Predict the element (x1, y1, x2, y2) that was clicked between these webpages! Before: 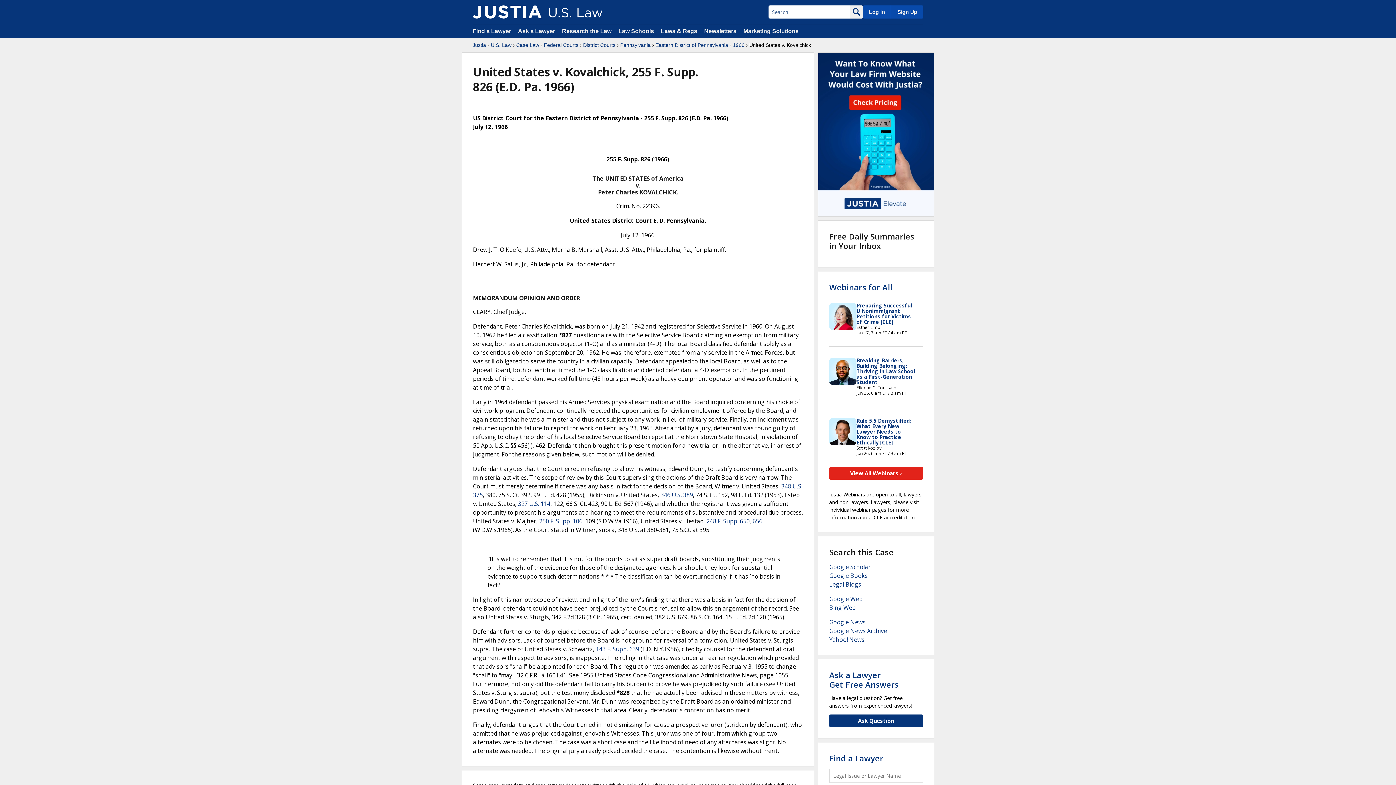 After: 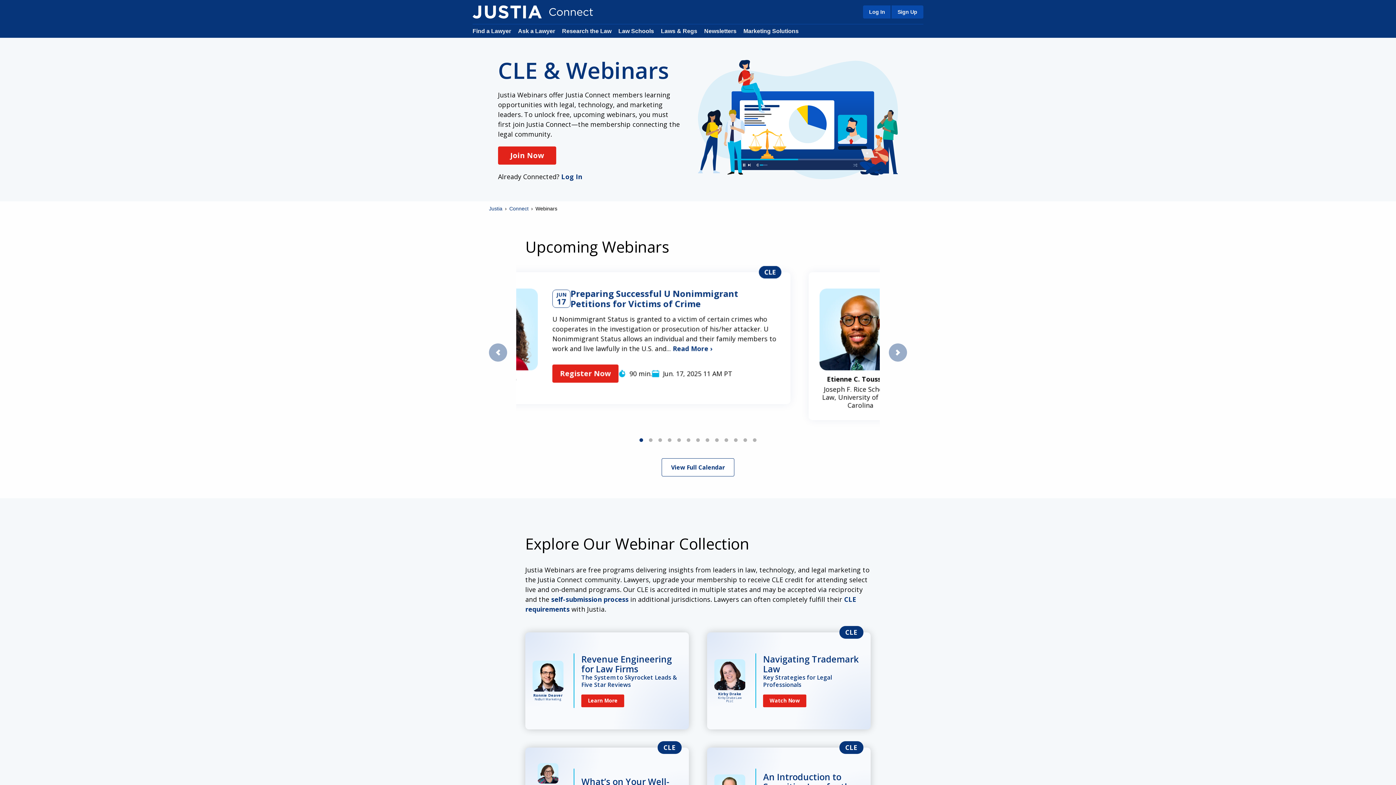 Action: label: View All Webinars › bbox: (829, 467, 923, 480)